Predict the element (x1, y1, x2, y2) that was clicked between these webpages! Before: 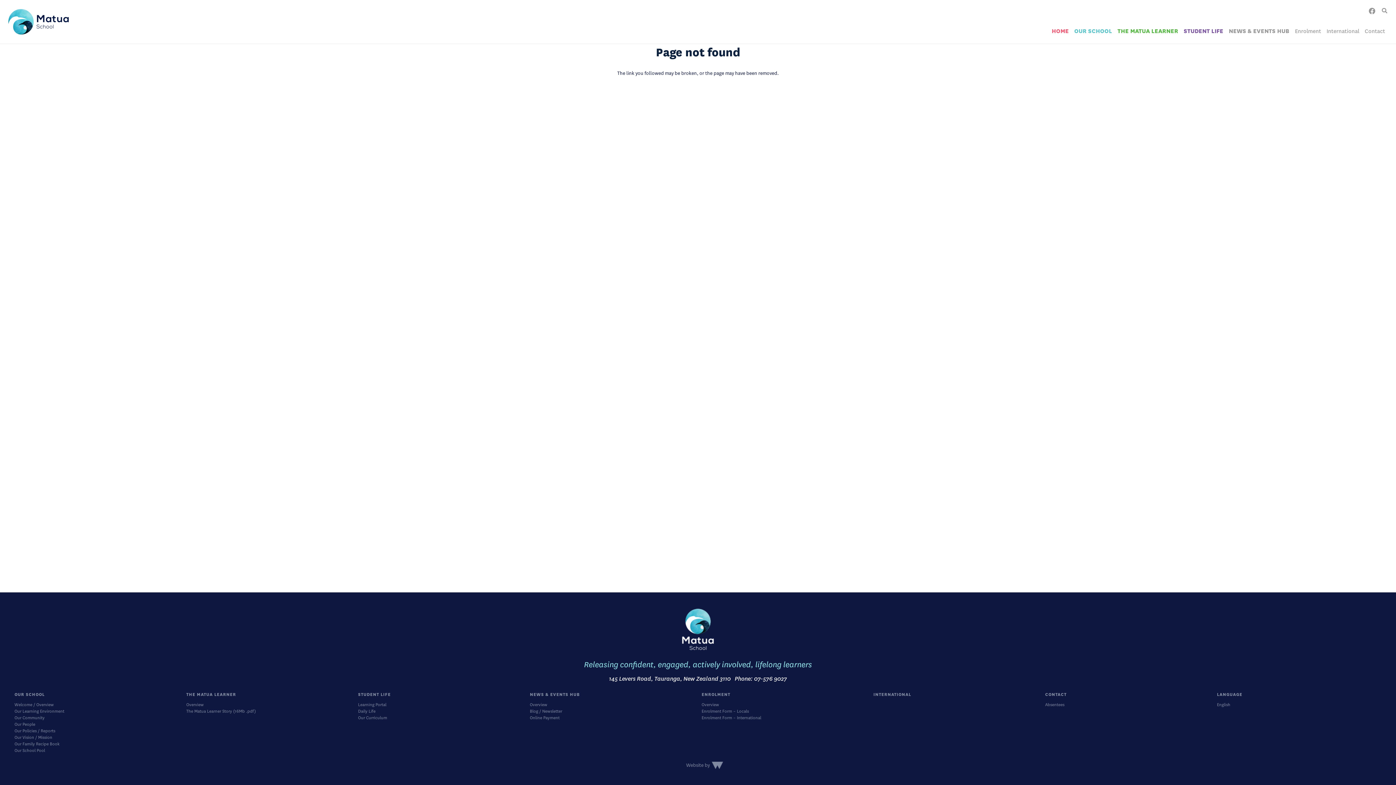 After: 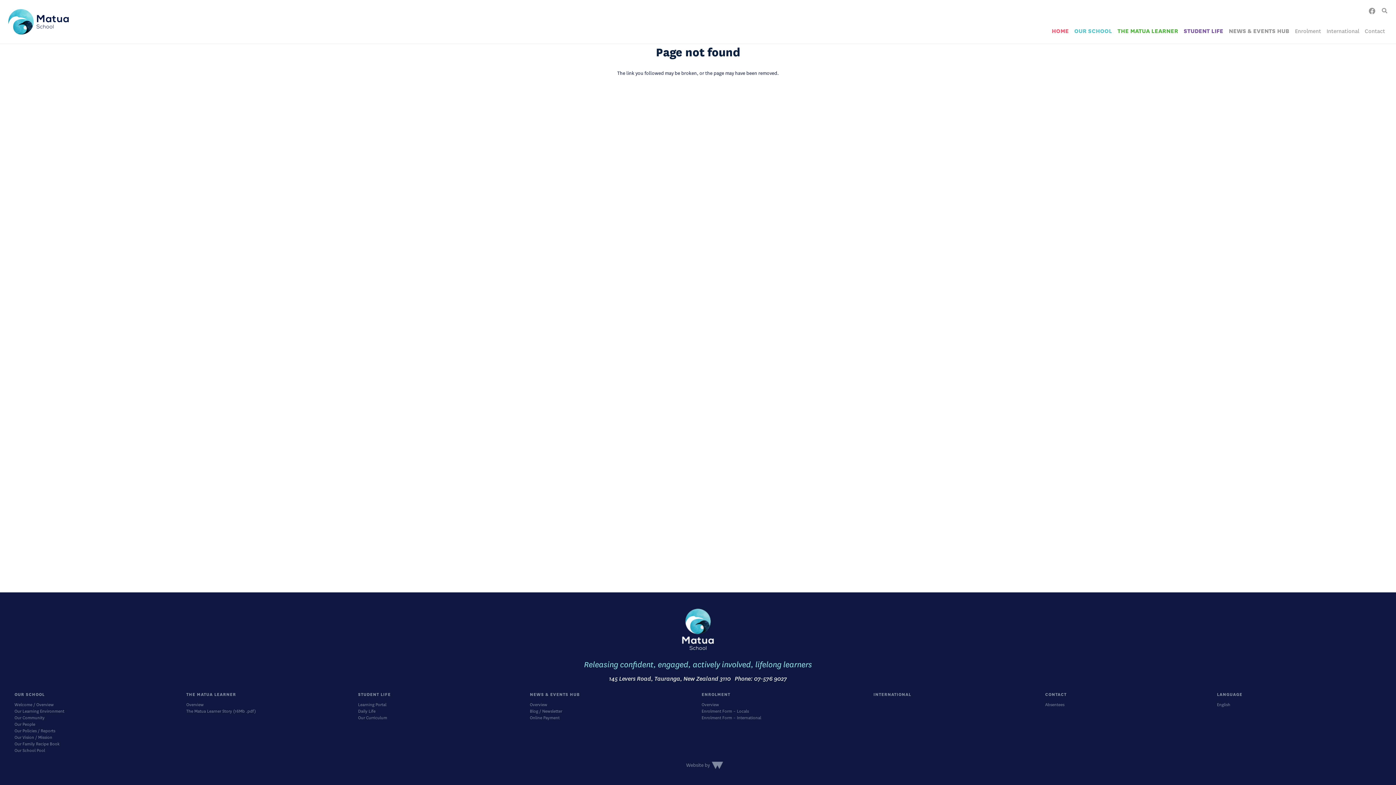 Action: bbox: (14, 741, 59, 747) label: Our Family Recipe Book